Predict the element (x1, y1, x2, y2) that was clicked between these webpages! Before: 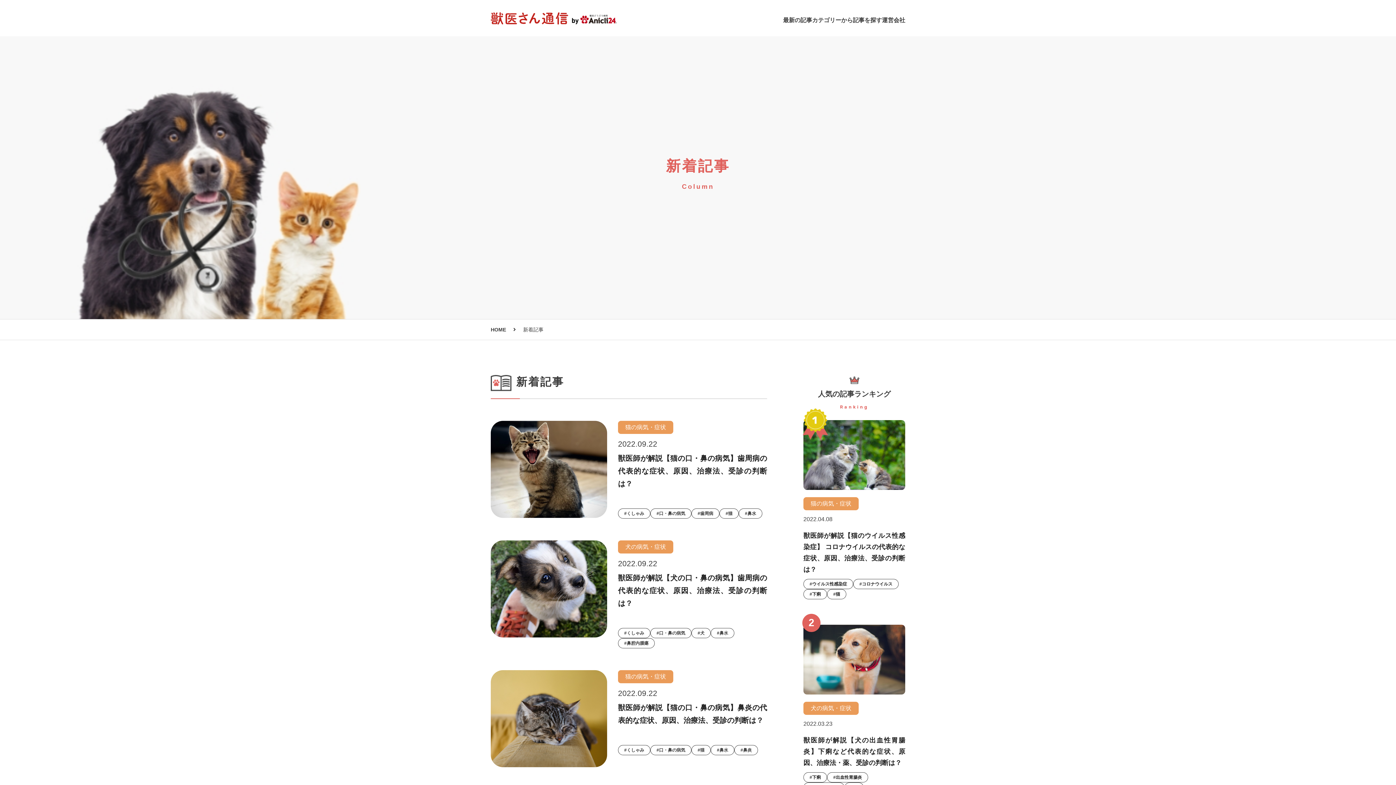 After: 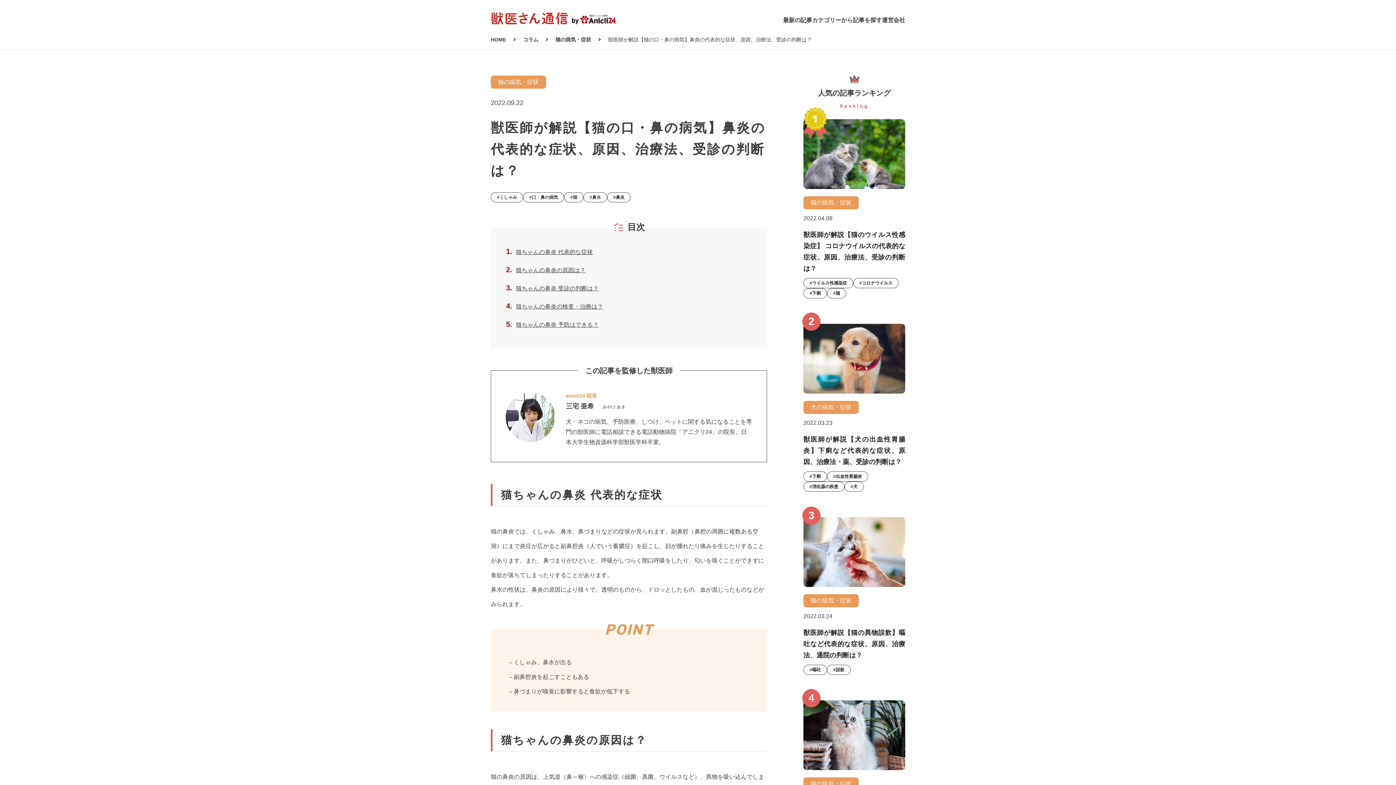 Action: bbox: (490, 757, 607, 763)